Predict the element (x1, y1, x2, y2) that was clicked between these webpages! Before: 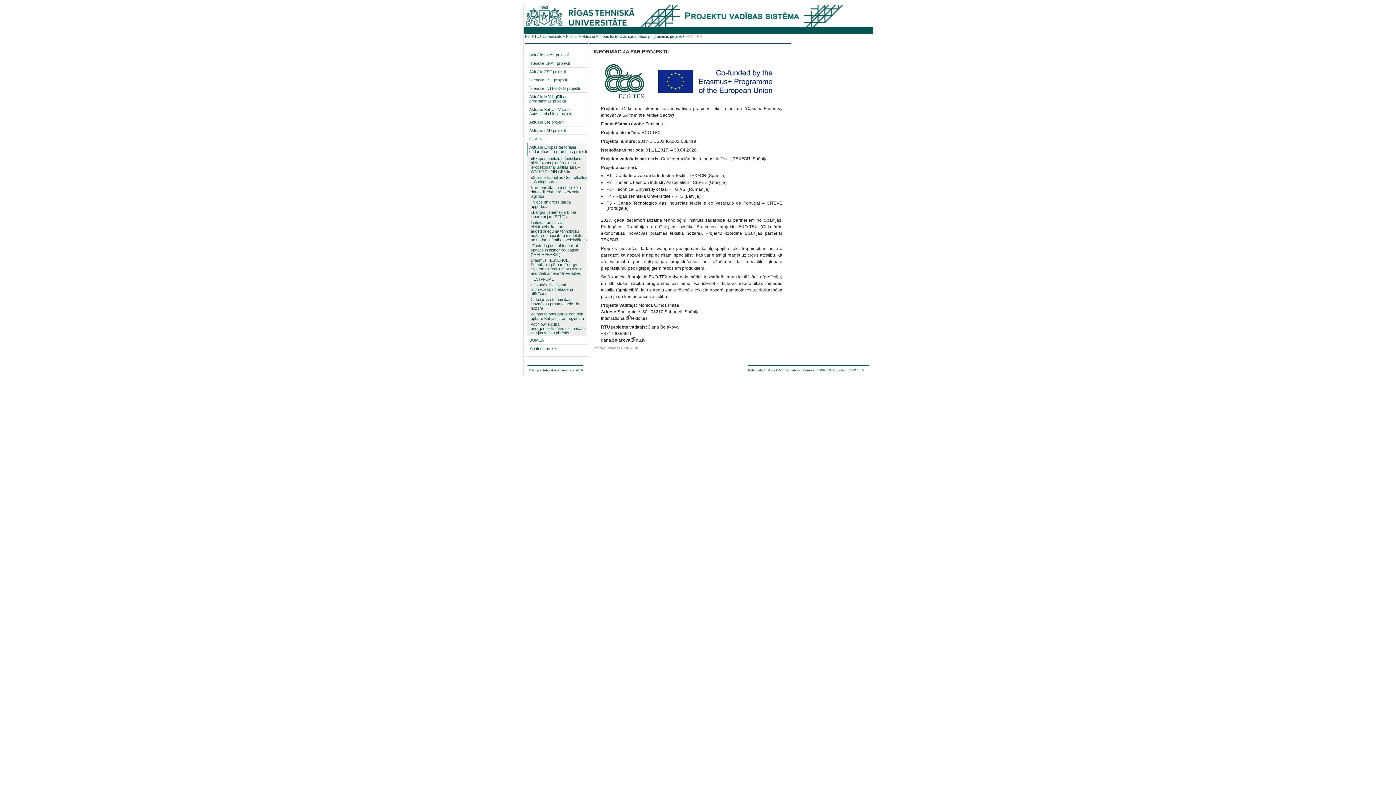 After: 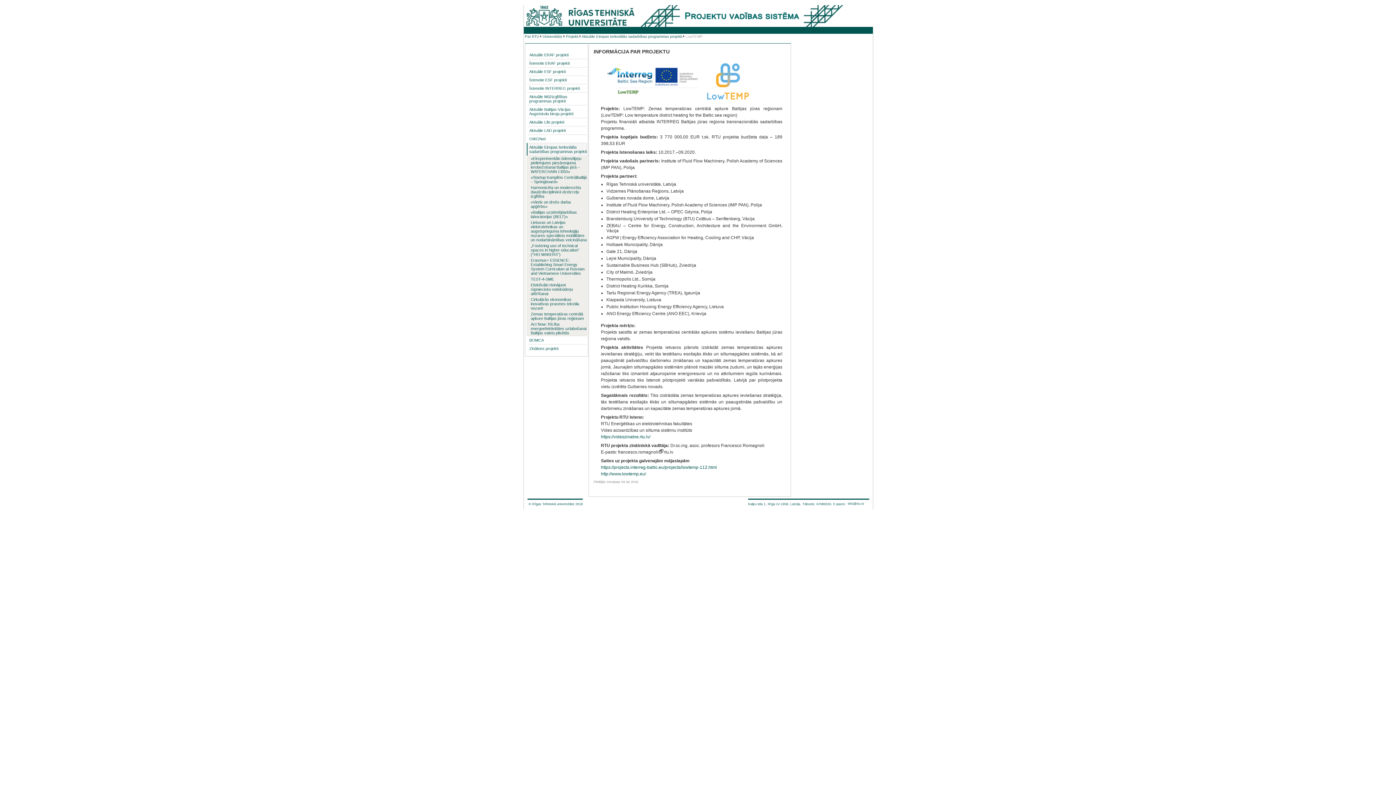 Action: bbox: (530, 312, 584, 320) label: Zemas temperatūras centrālā apkure Baltijas jūras reģionam